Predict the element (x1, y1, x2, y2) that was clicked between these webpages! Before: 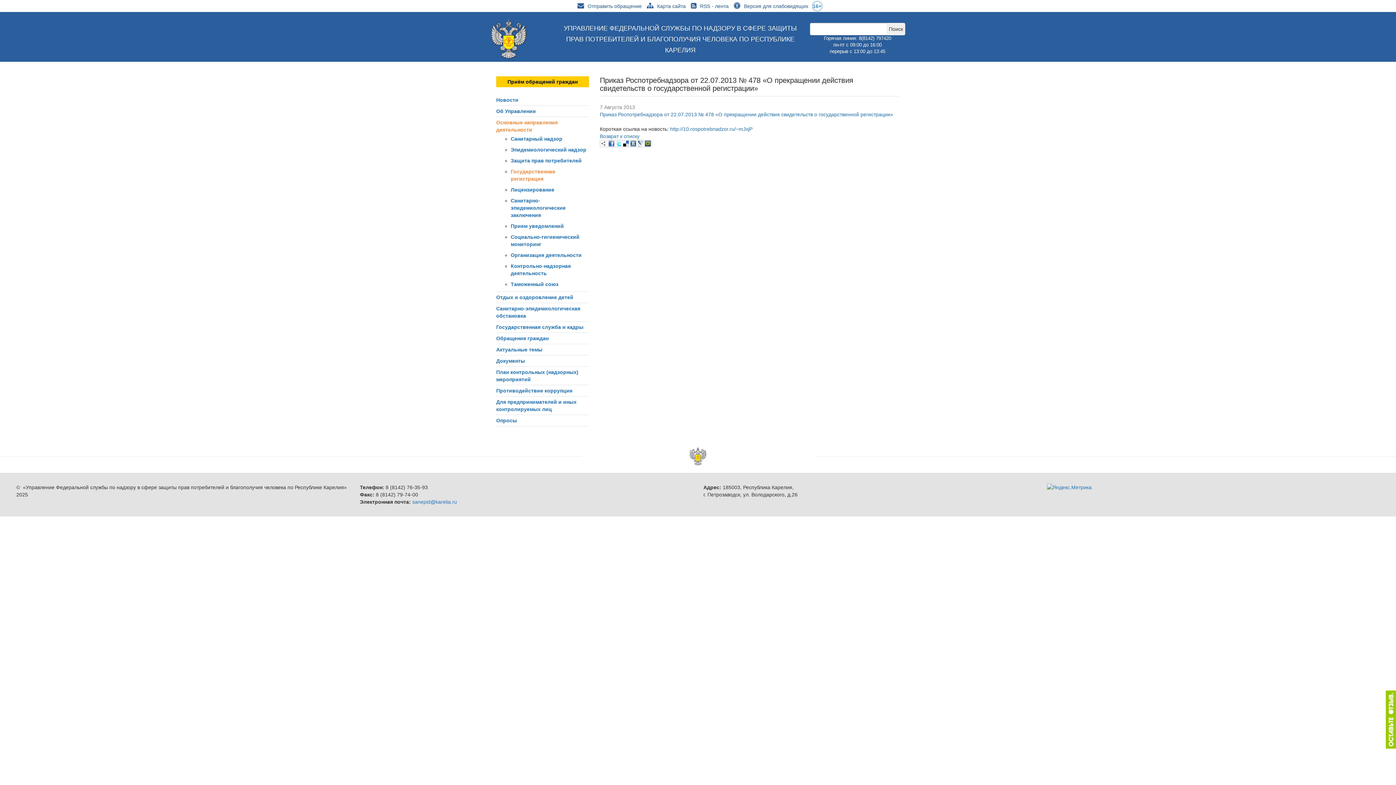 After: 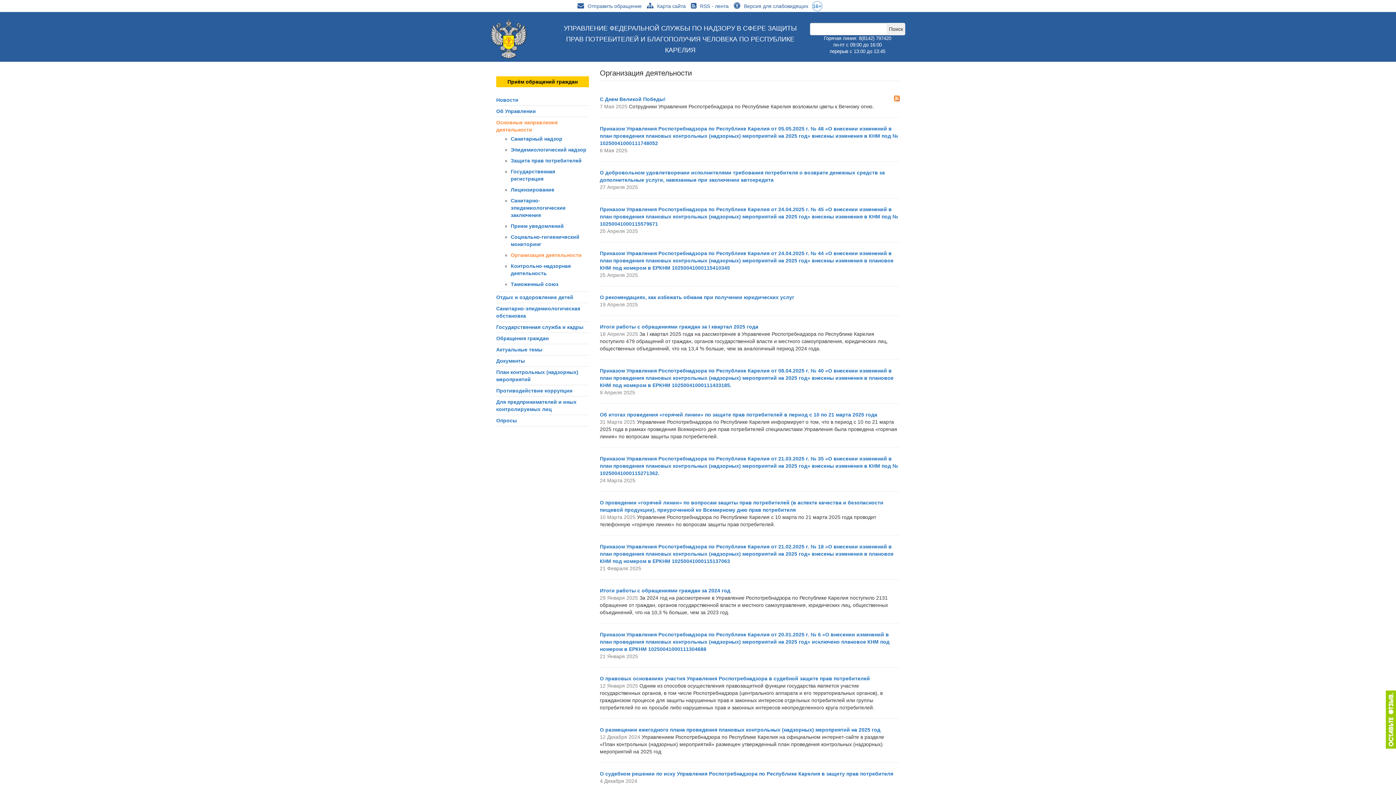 Action: label: Организация деятельности bbox: (510, 252, 581, 258)